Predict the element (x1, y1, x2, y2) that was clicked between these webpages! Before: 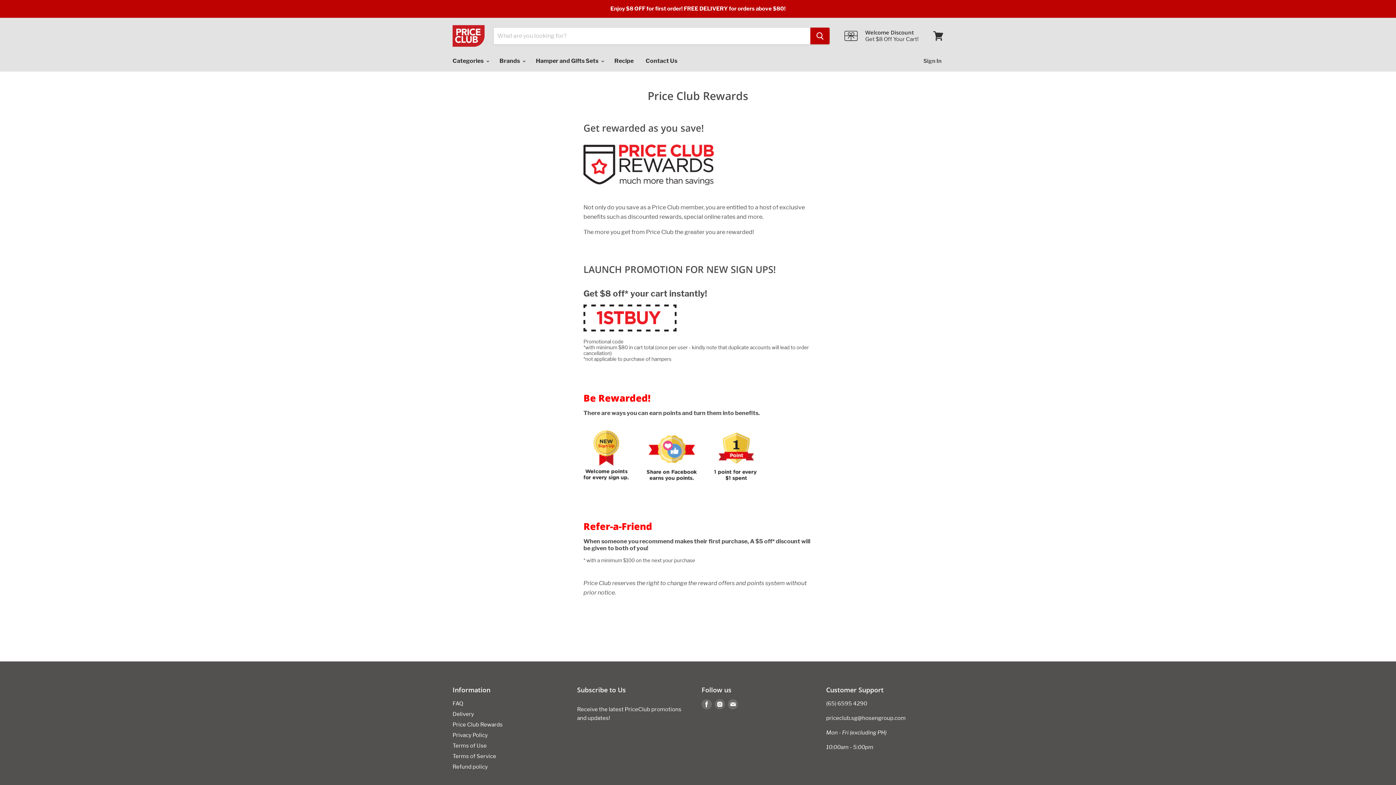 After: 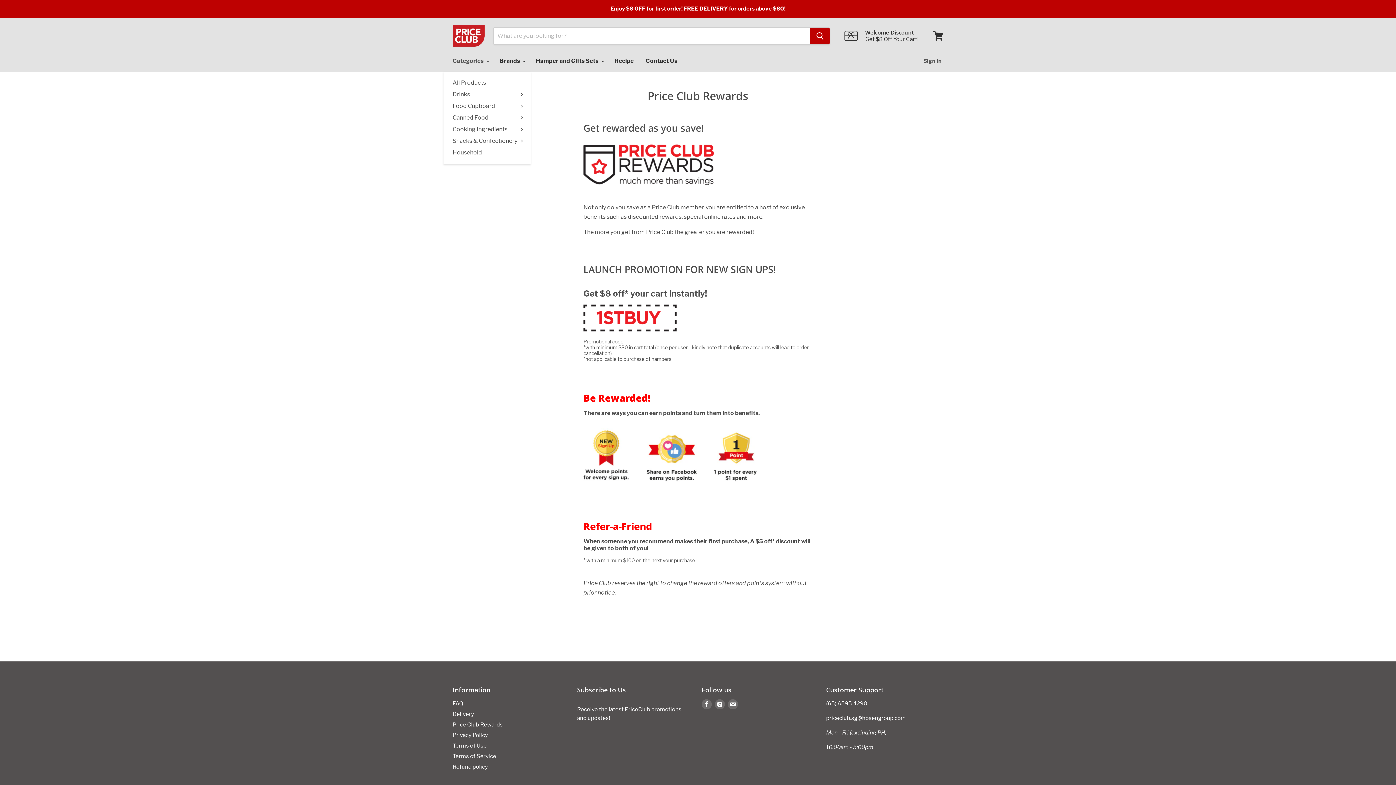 Action: bbox: (447, 53, 493, 68) label: Categories 